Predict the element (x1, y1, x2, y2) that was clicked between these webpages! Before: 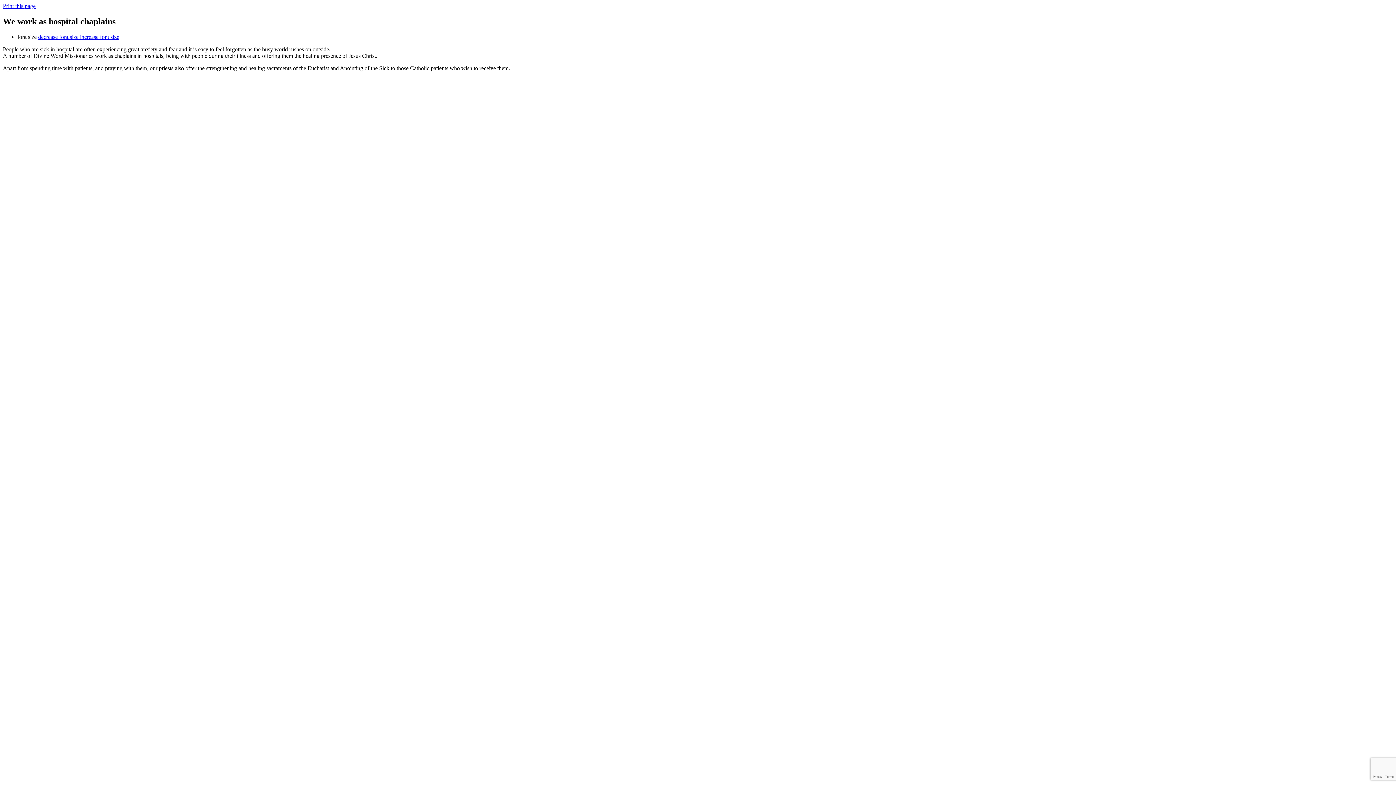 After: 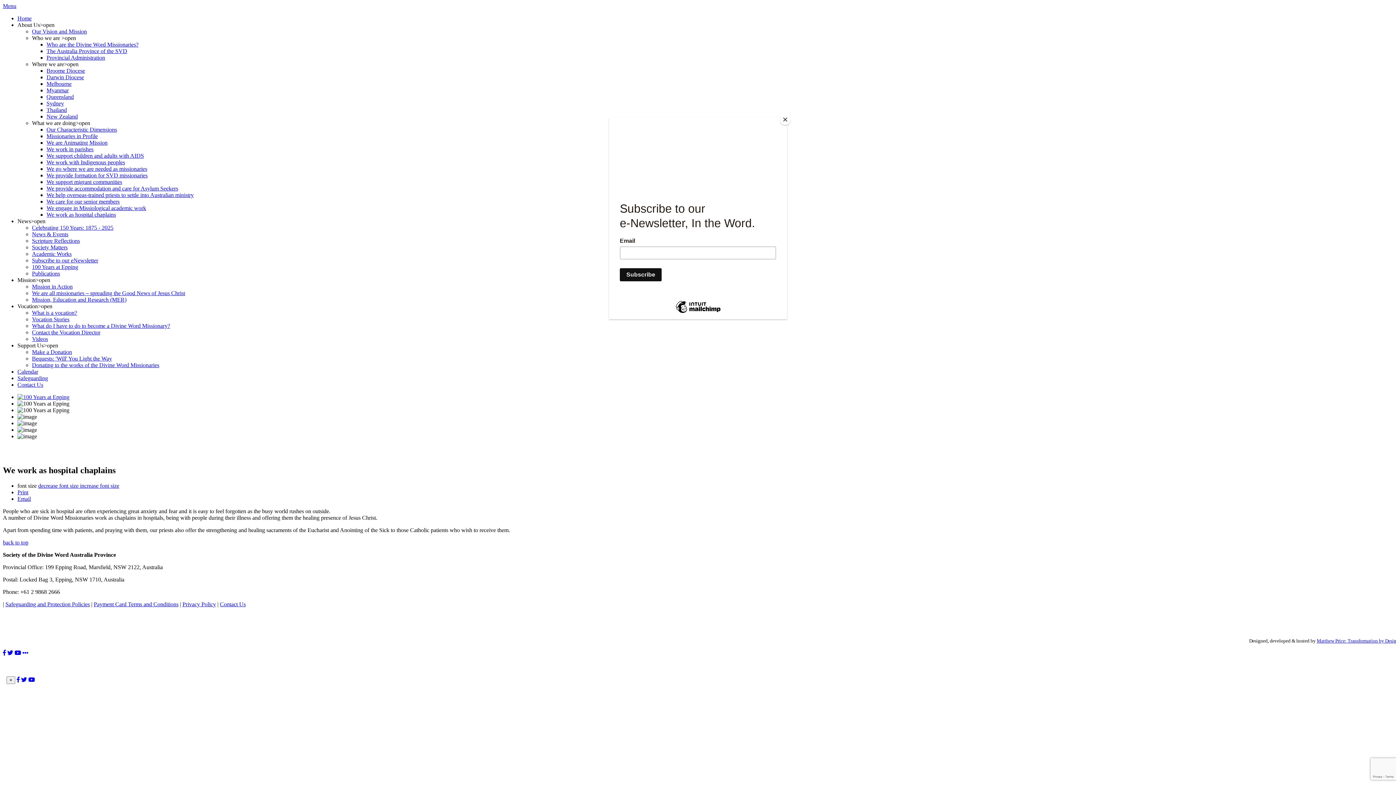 Action: bbox: (80, 33, 119, 39) label: increase font size